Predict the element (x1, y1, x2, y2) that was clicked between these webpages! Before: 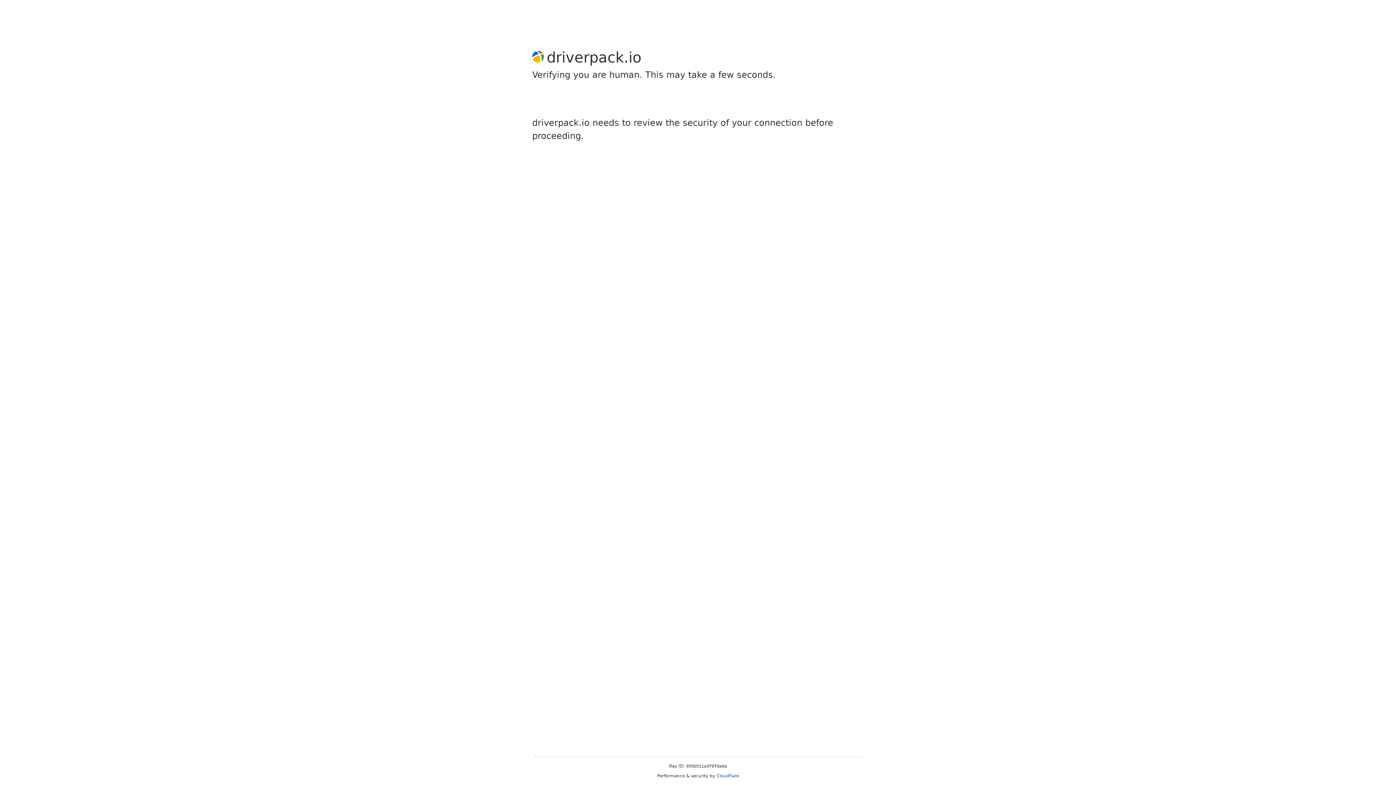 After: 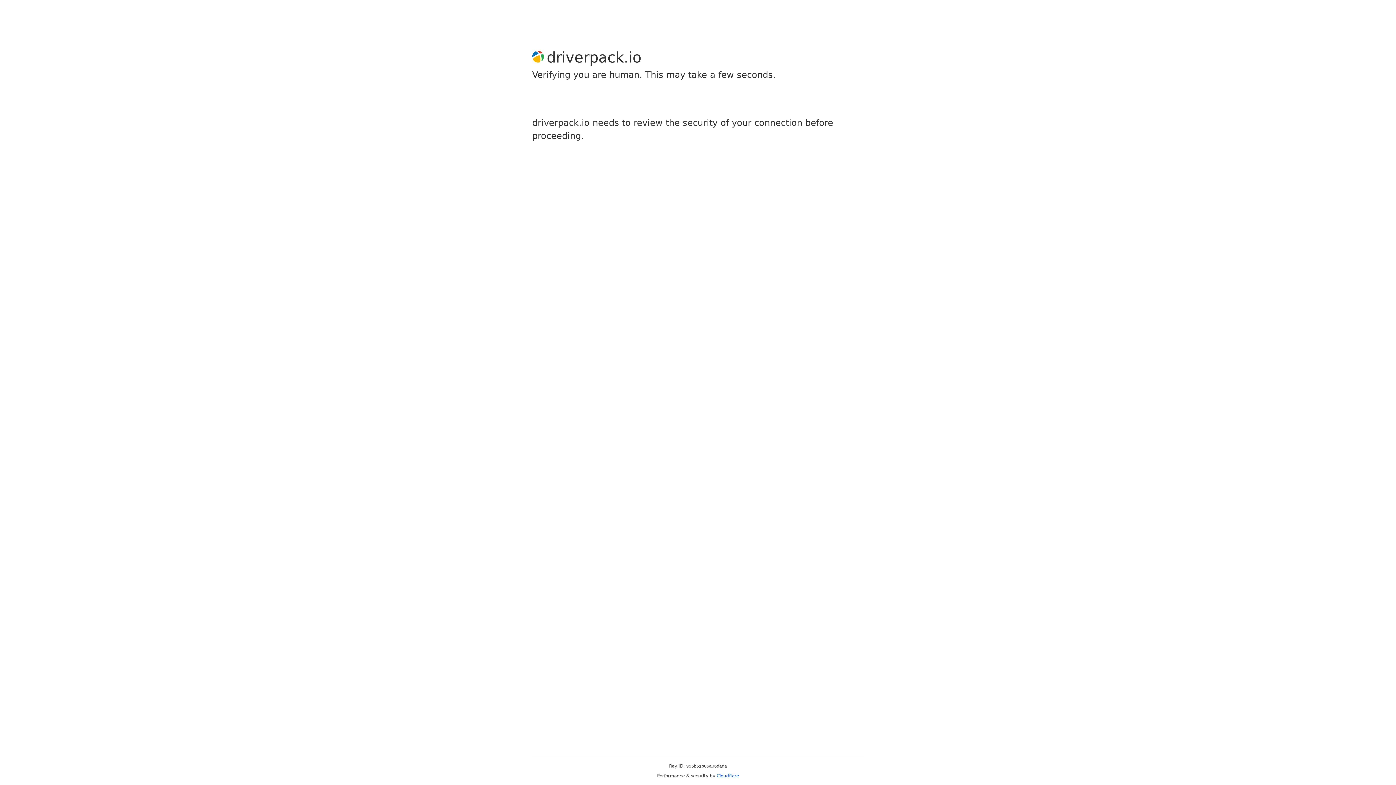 Action: bbox: (716, 773, 739, 778) label: Cloudflare